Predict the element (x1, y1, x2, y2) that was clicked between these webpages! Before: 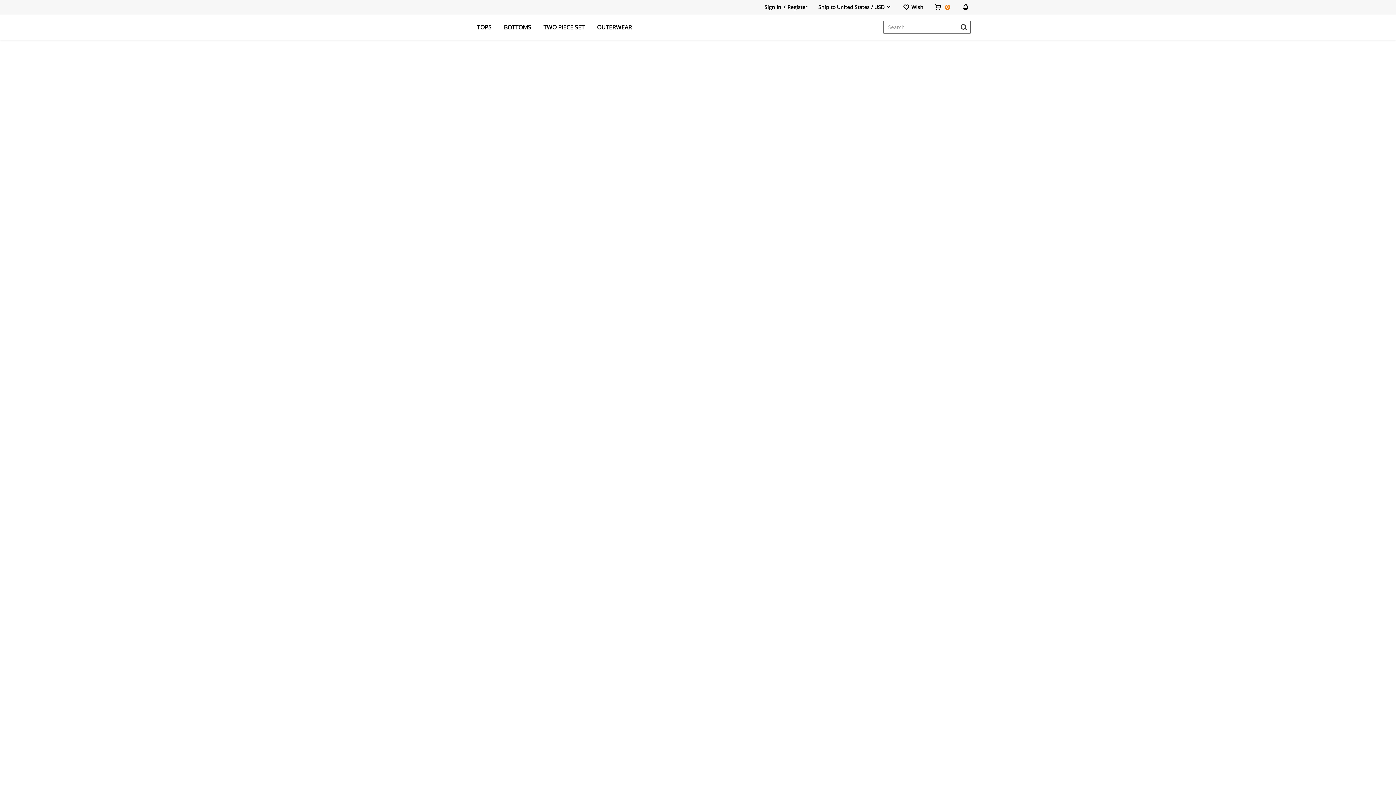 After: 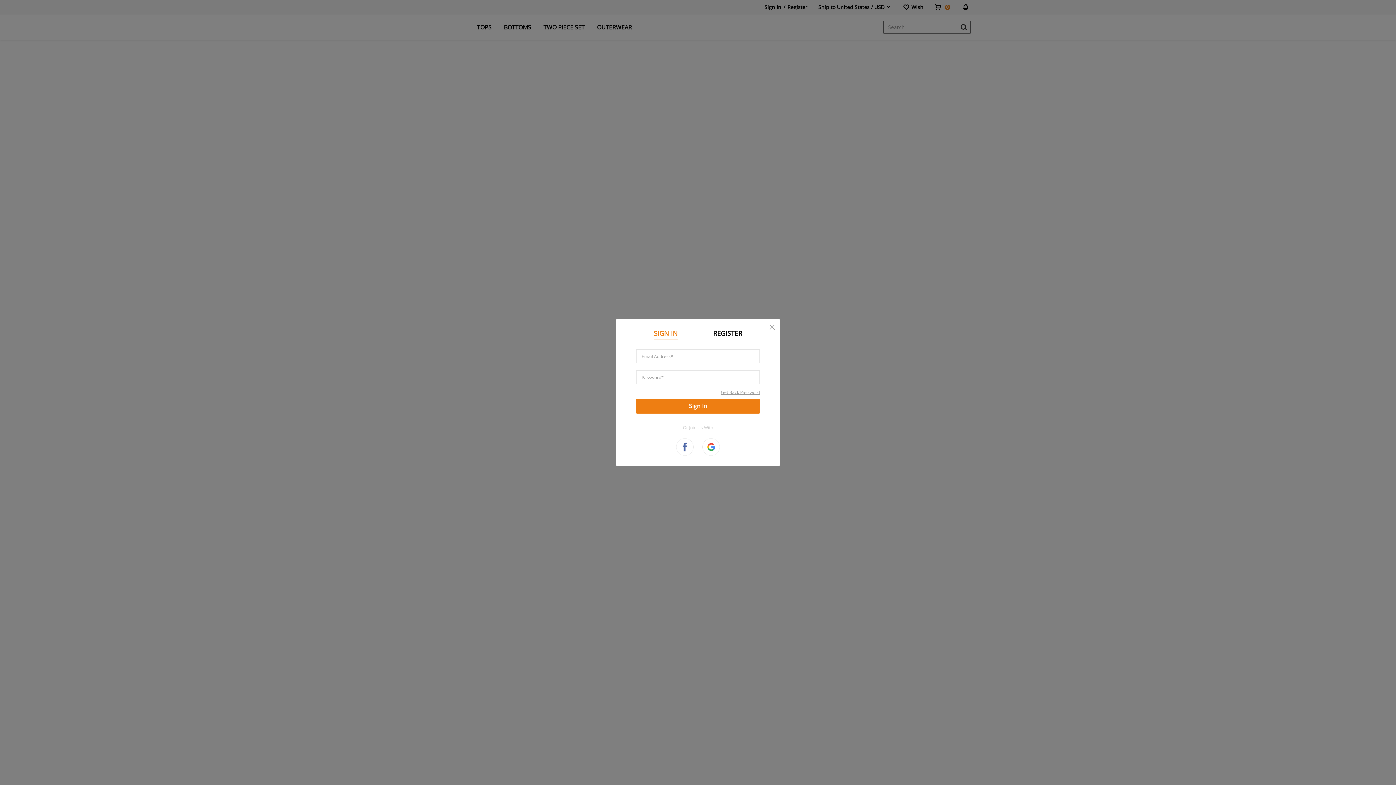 Action: label: Wish bbox: (902, 4, 923, 9)